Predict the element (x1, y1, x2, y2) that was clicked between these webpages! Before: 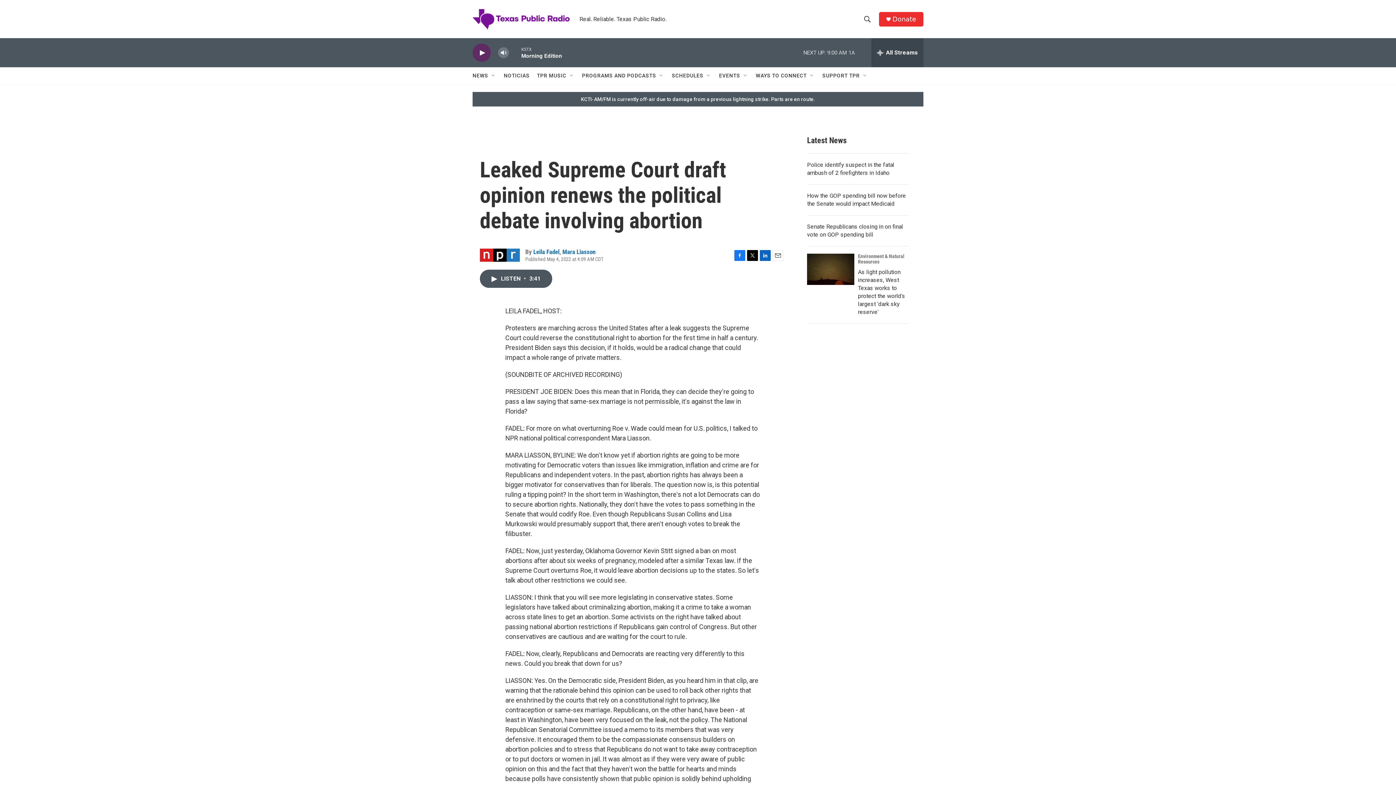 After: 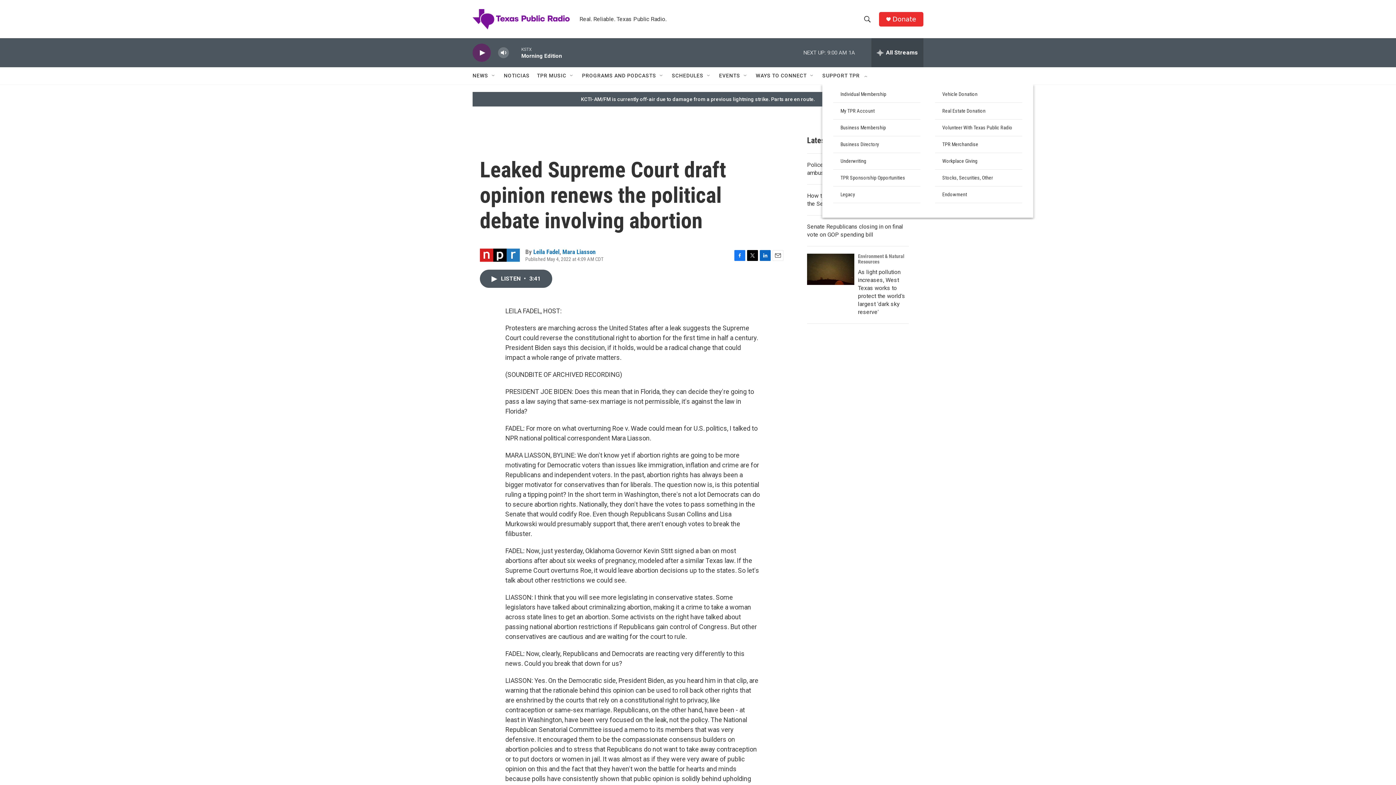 Action: label: SUPPORT TPR bbox: (822, 67, 860, 84)